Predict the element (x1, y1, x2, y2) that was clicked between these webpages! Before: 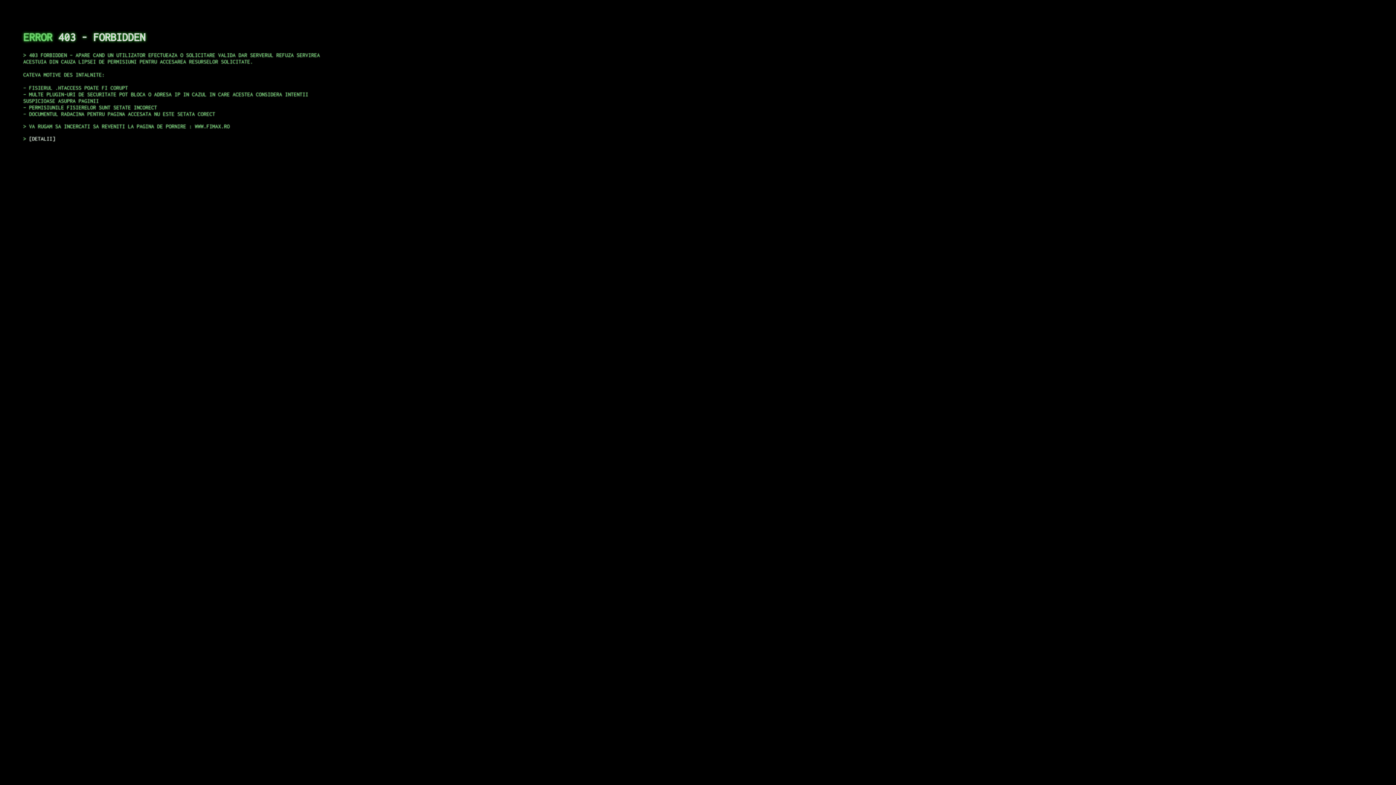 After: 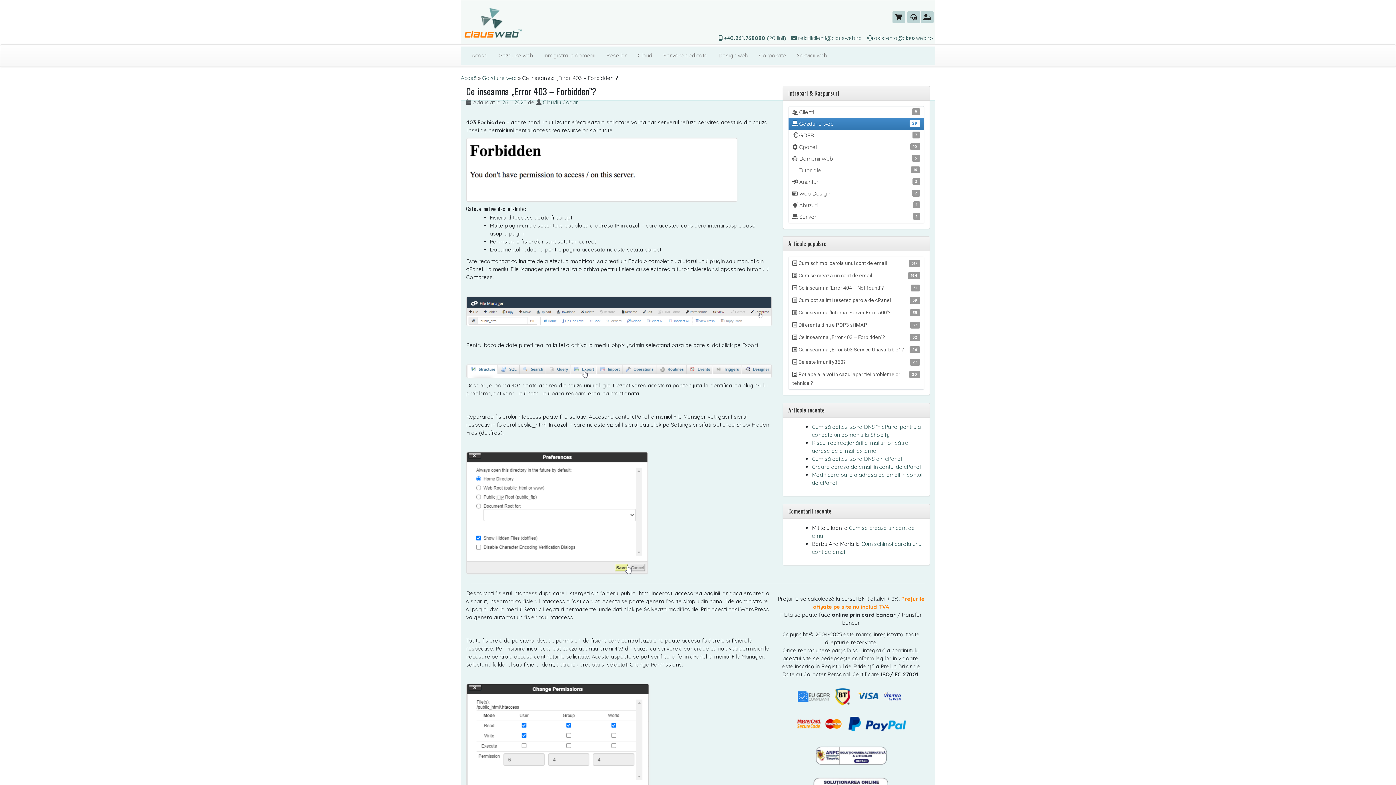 Action: label: DETALII bbox: (29, 135, 55, 141)